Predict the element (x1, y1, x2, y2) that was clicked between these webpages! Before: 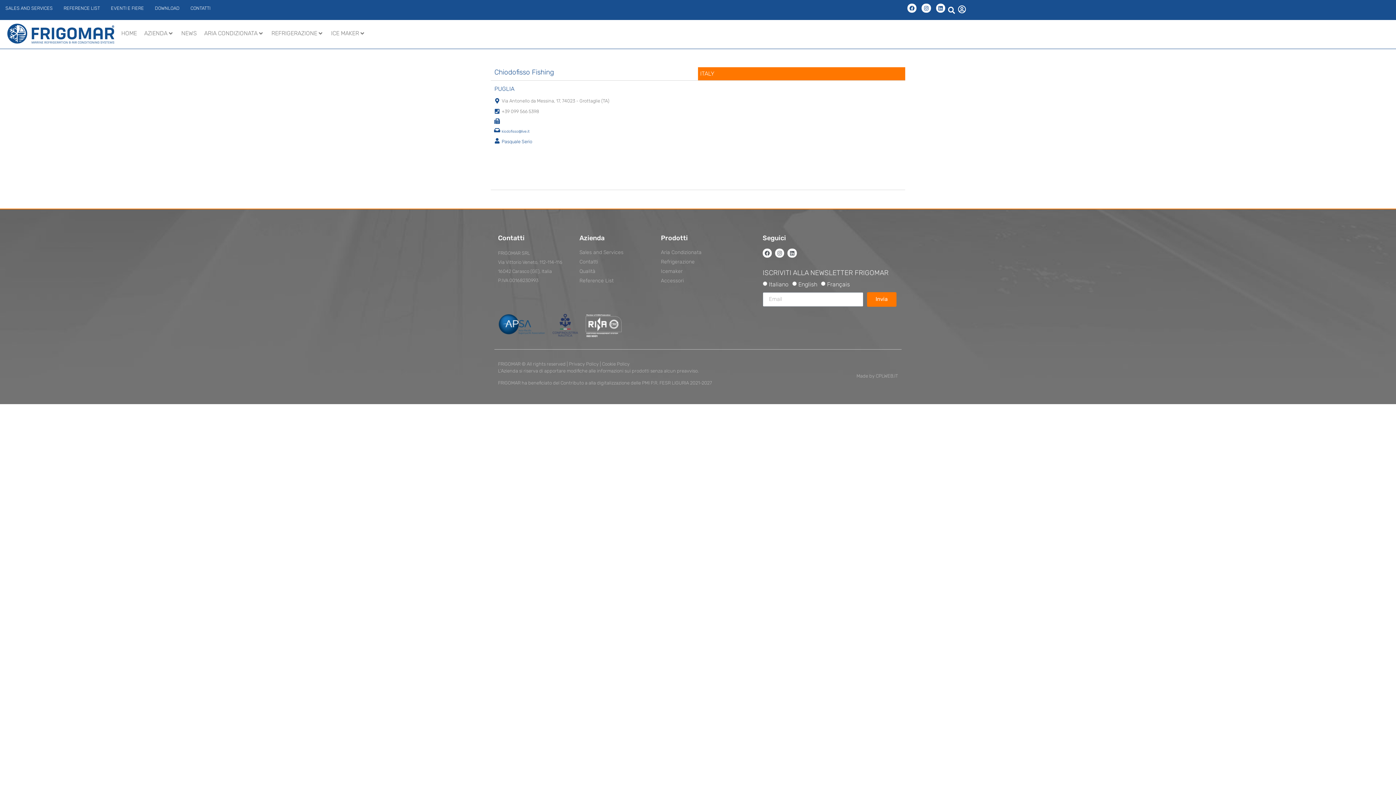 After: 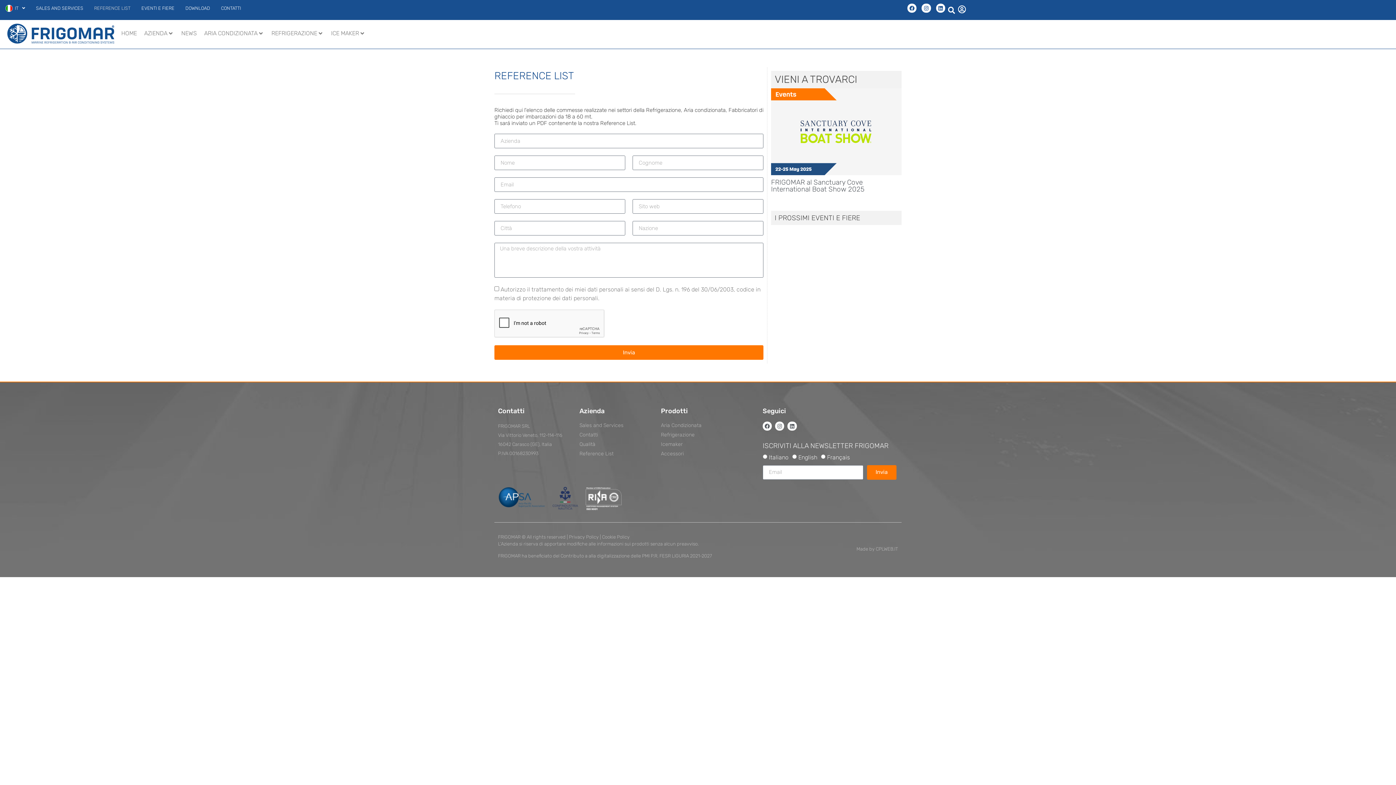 Action: bbox: (58, 0, 105, 16) label: REFERENCE LIST